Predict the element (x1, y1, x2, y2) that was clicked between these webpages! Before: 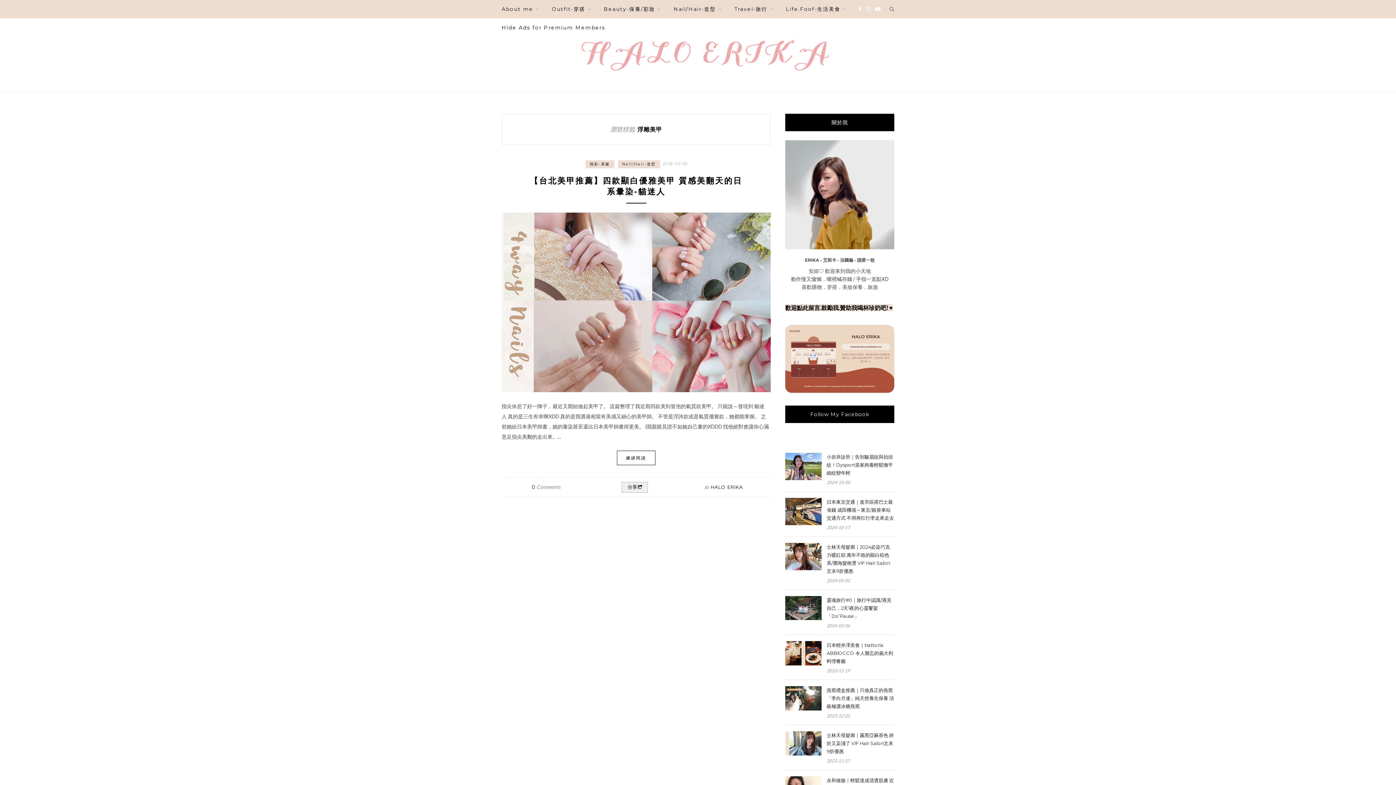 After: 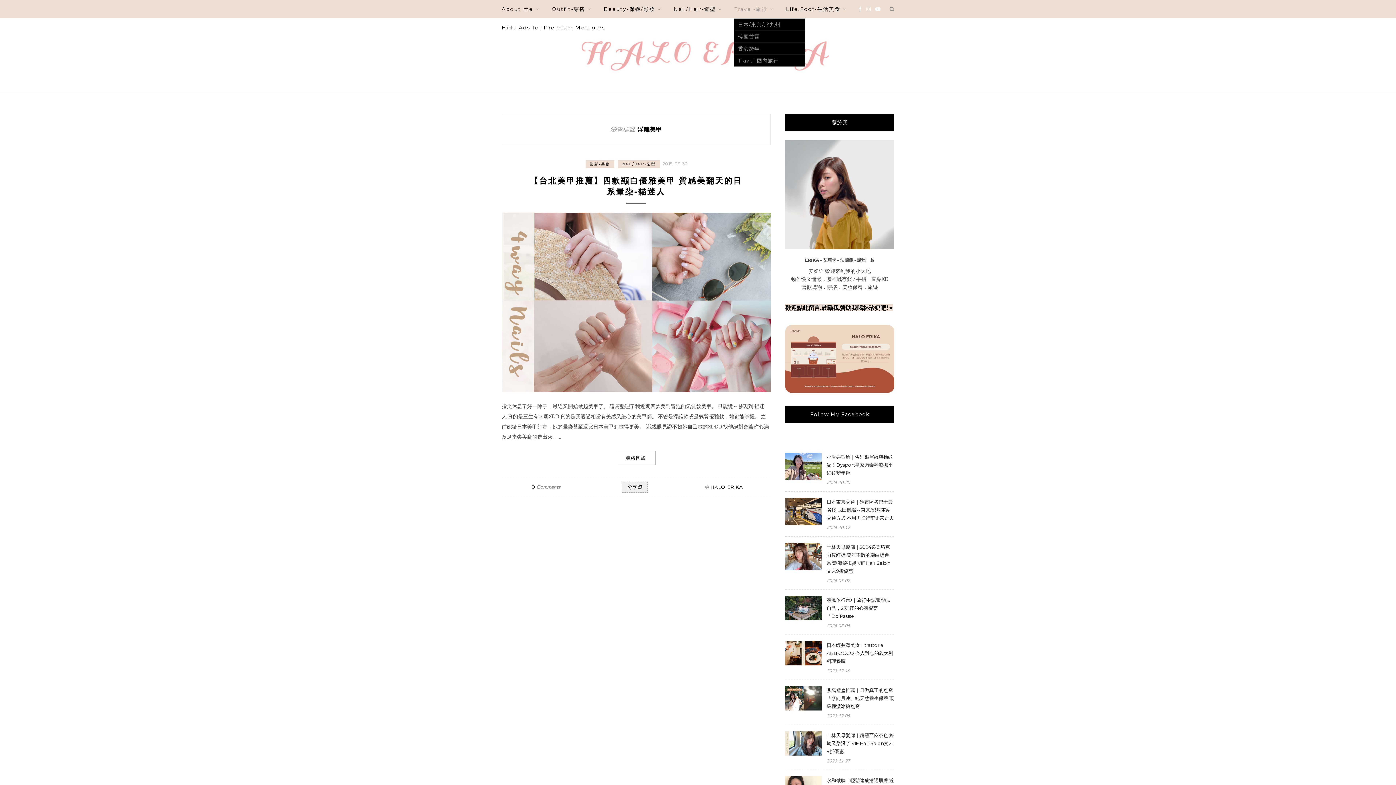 Action: label: Travel-旅行 bbox: (734, 0, 773, 18)